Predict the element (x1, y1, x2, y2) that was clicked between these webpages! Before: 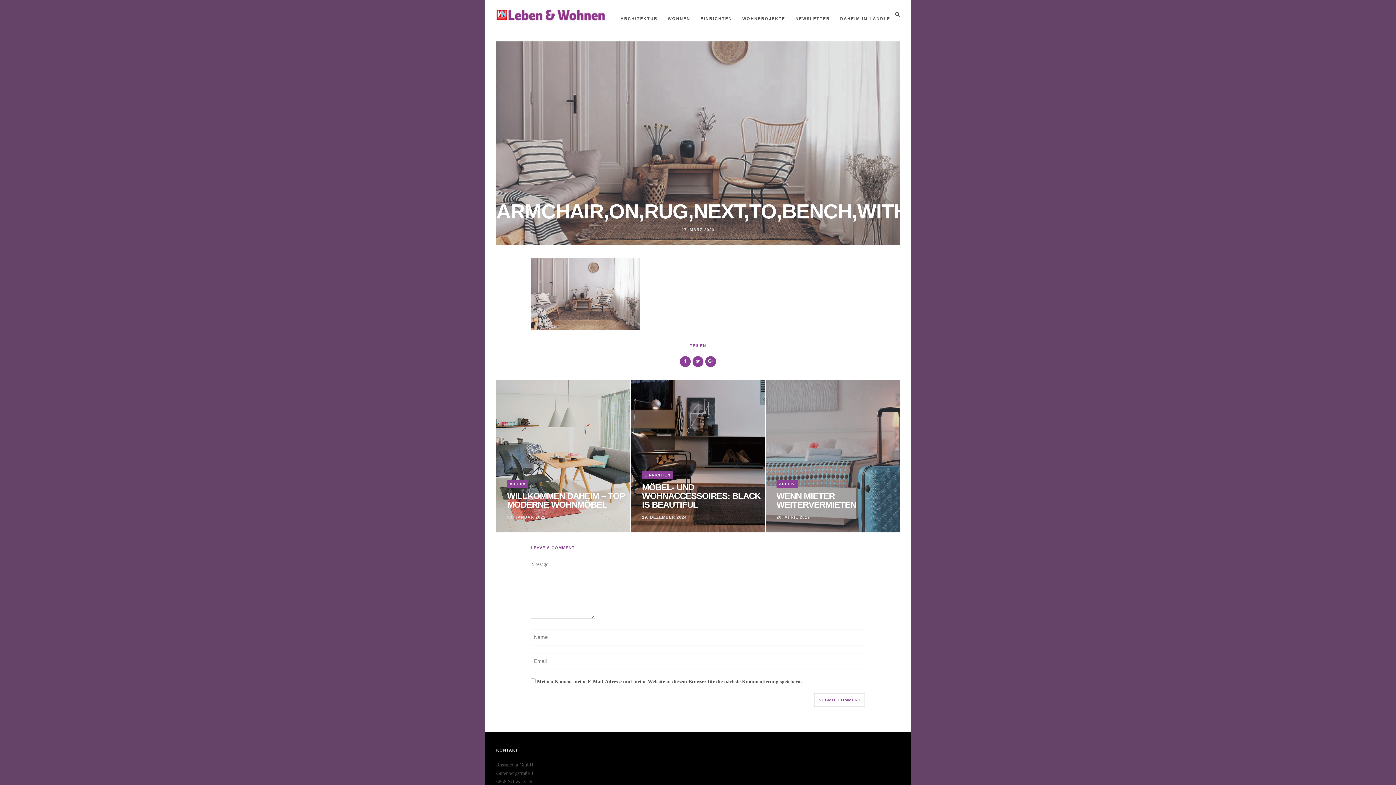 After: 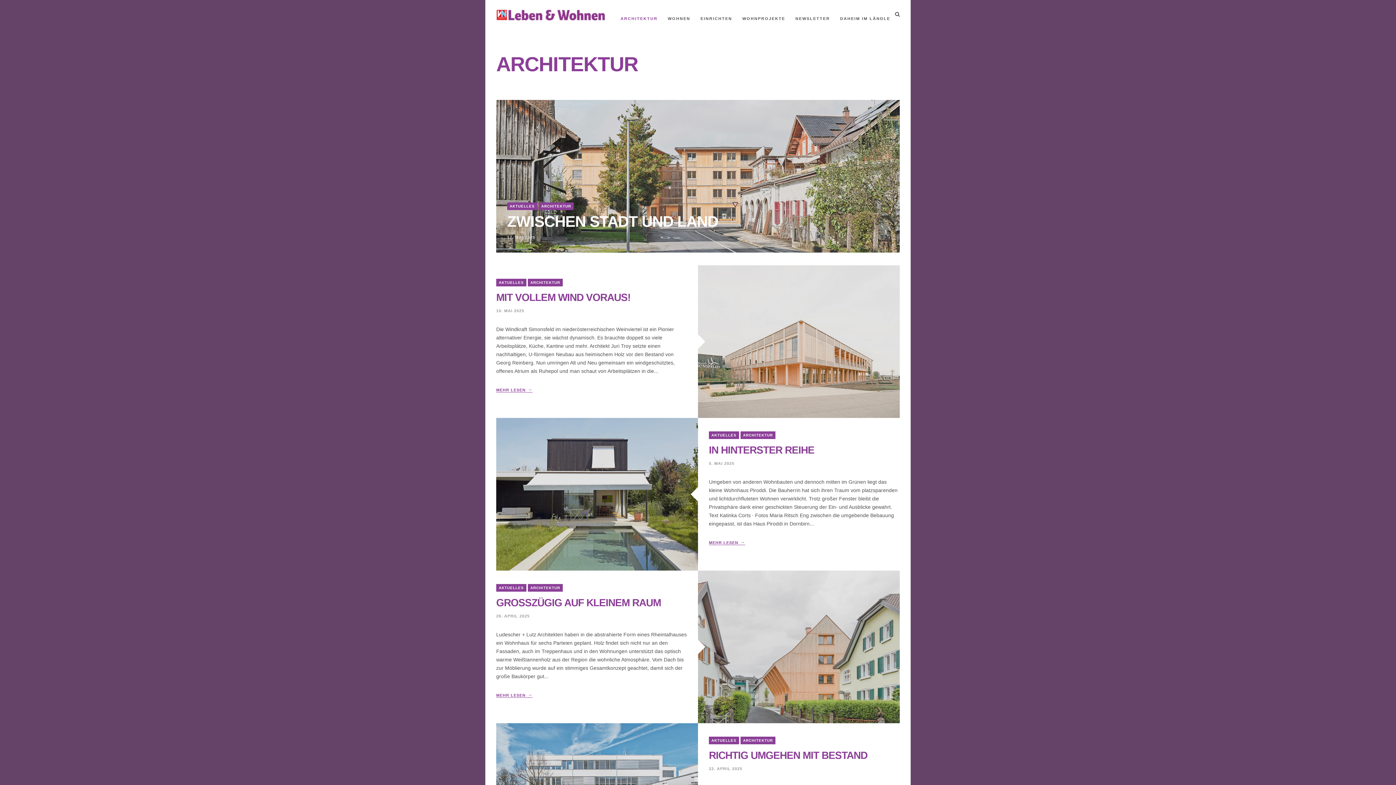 Action: bbox: (620, 4, 657, 33) label: ARCHITEKTUR